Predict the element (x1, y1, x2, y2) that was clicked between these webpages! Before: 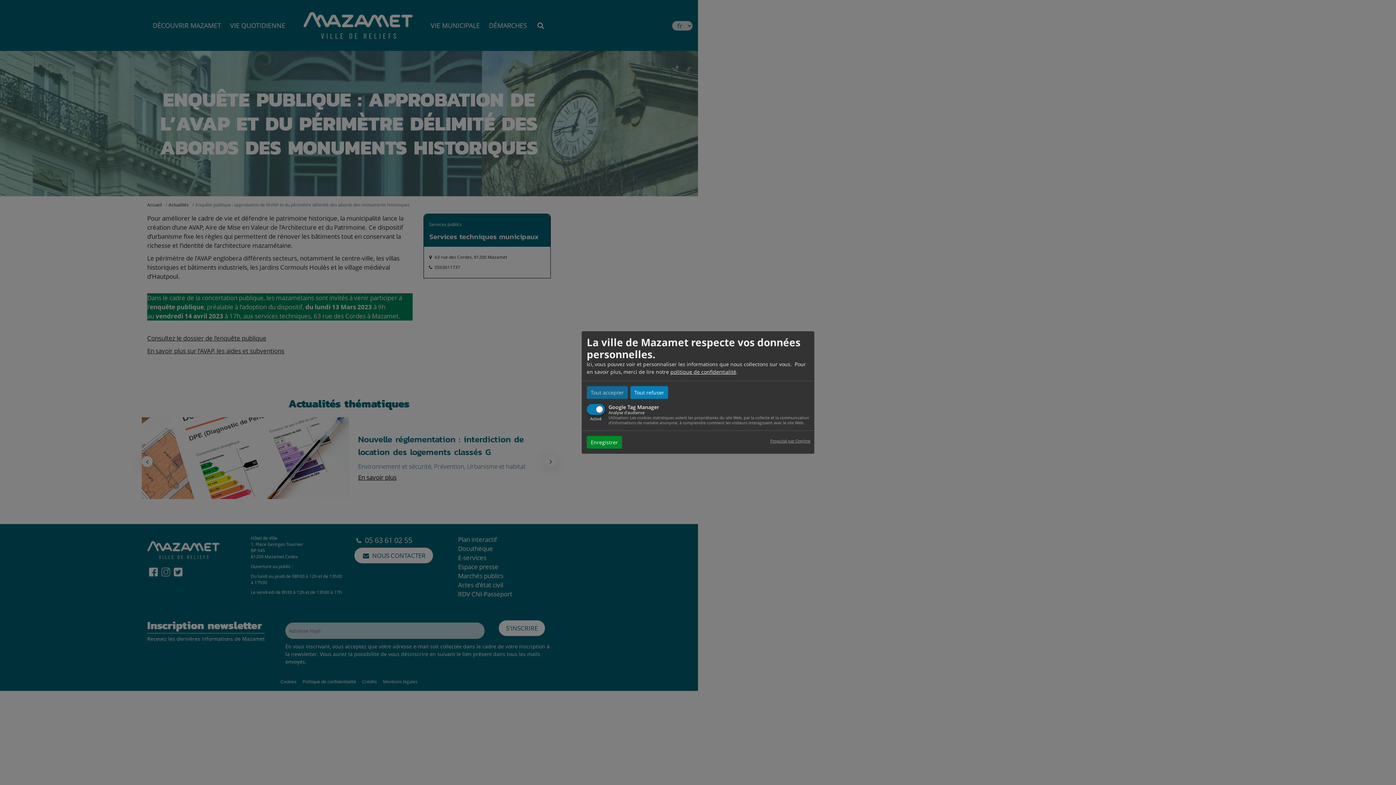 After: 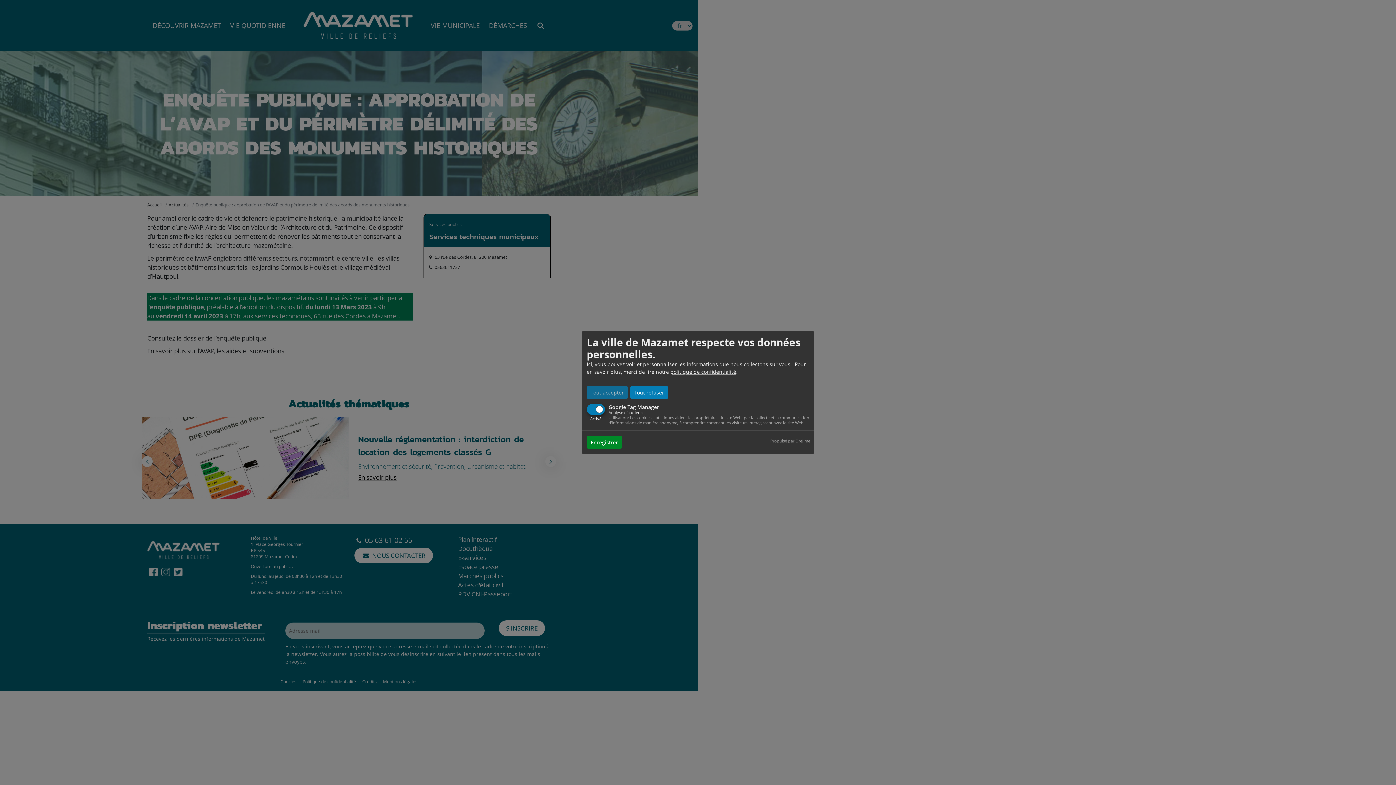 Action: label: Propulsé par Orejime bbox: (770, 436, 810, 446)